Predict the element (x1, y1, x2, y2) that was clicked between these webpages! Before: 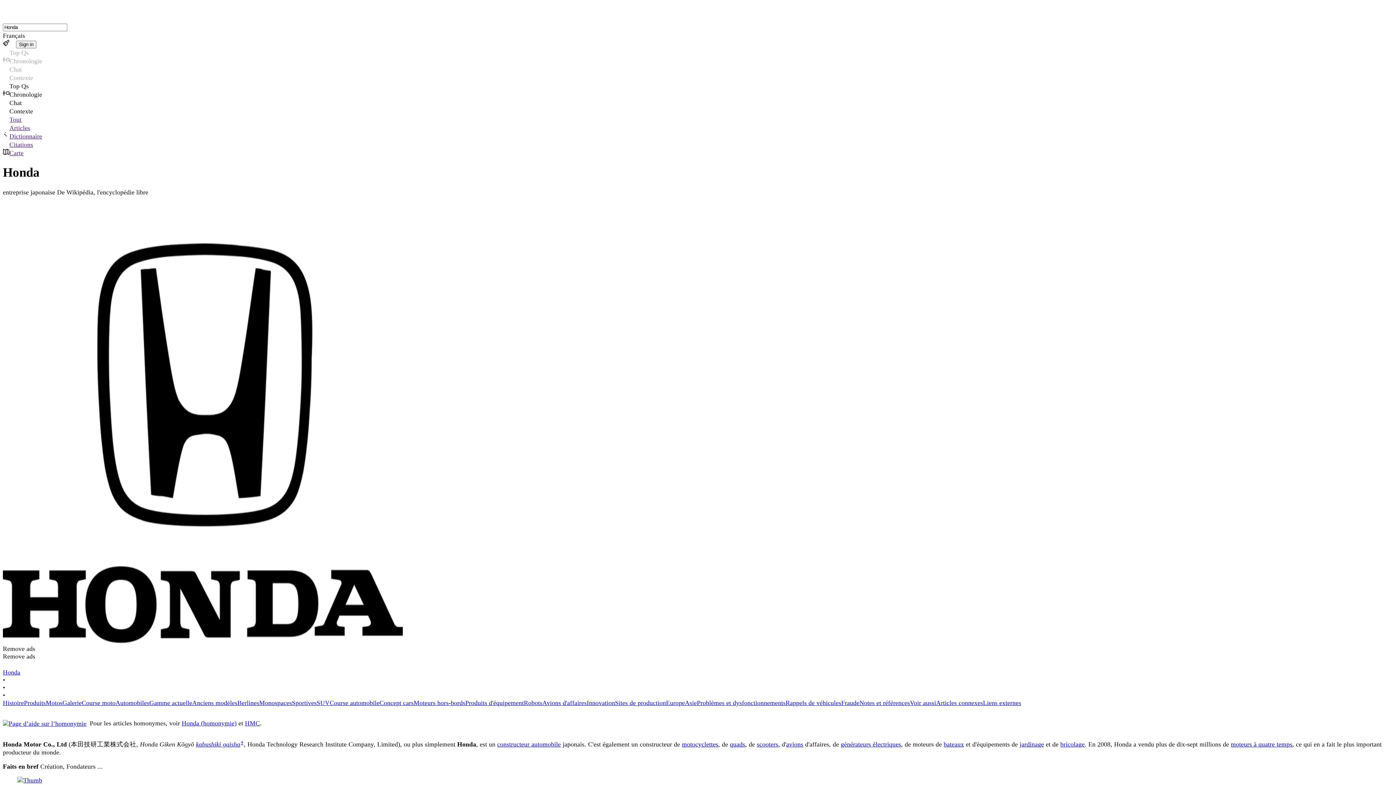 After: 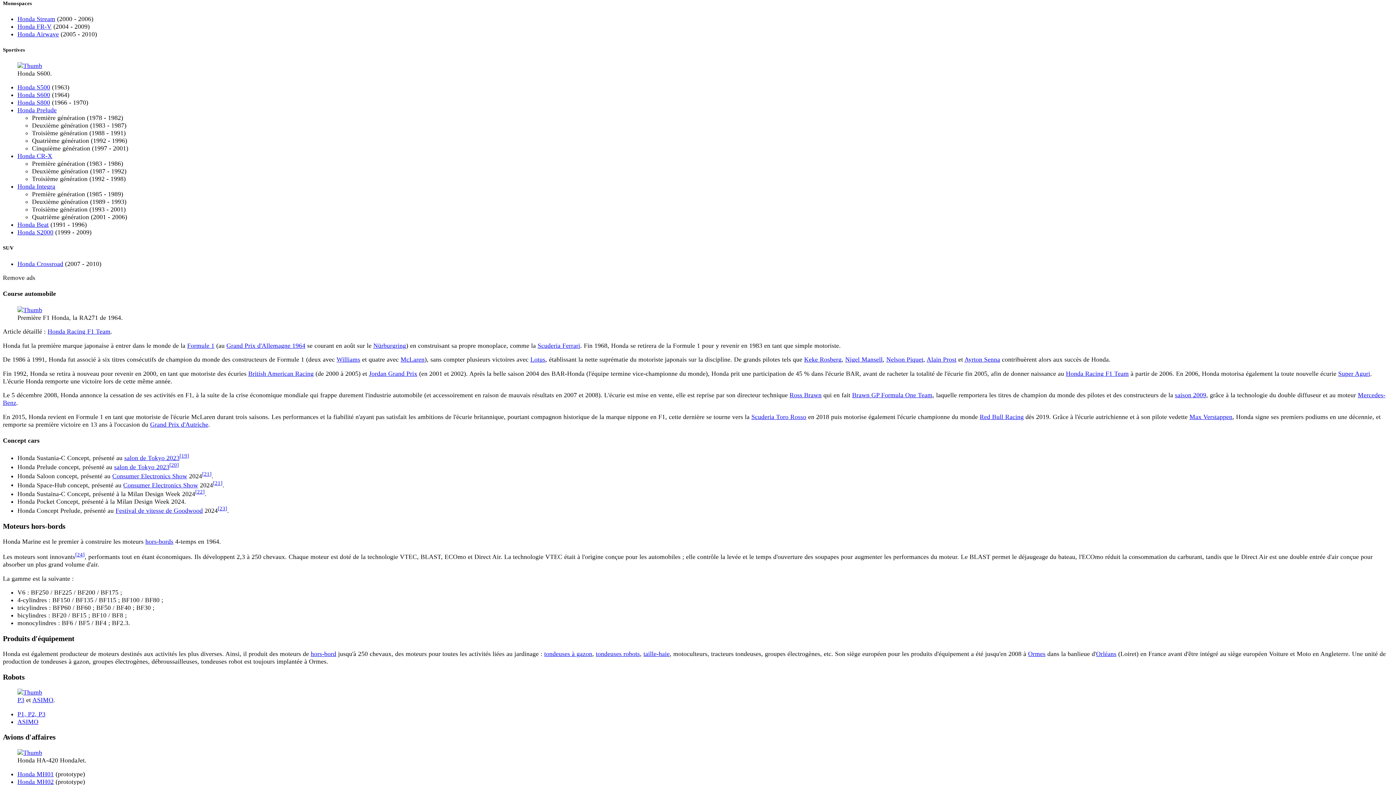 Action: label: Monospaces bbox: (259, 699, 292, 707)